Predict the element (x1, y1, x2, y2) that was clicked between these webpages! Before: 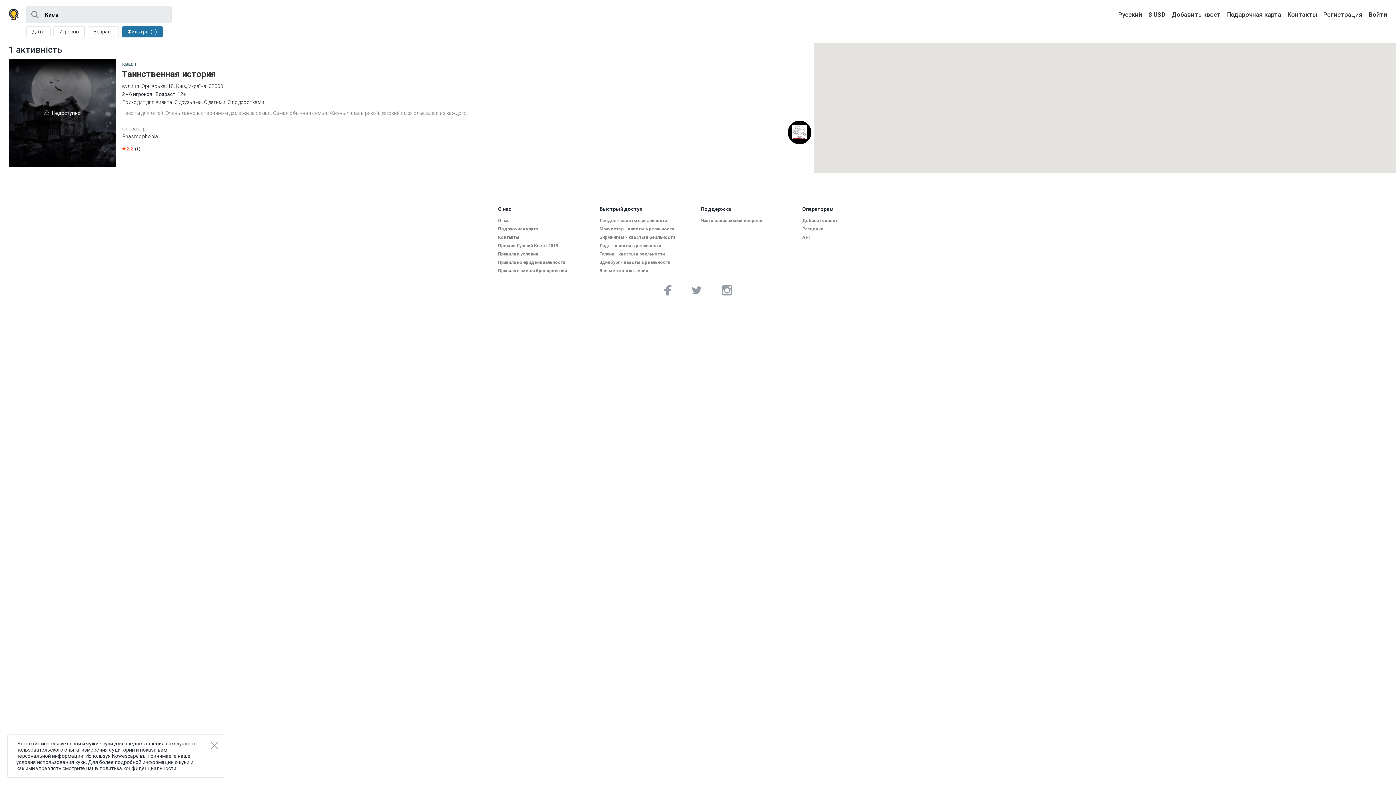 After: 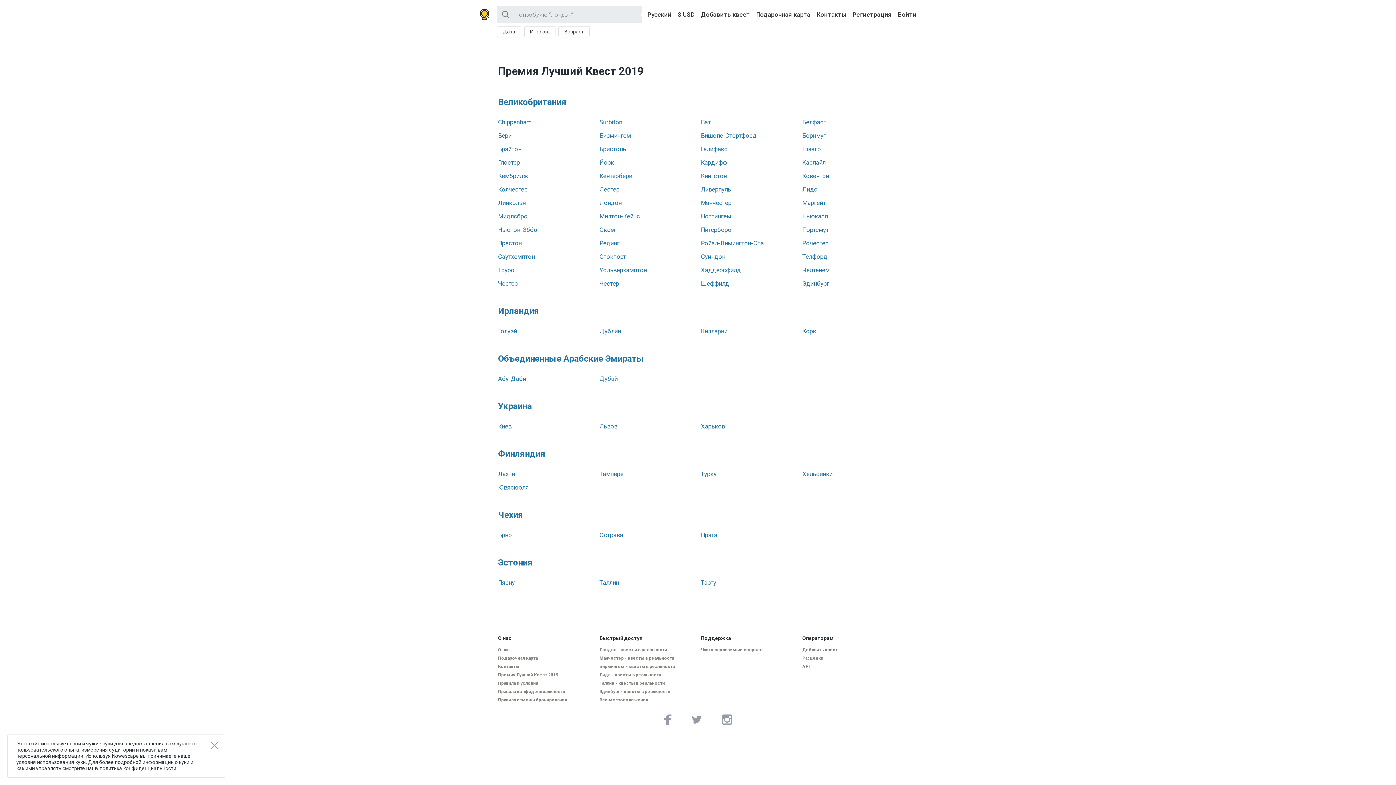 Action: bbox: (498, 243, 593, 248) label: Премия Лучший Квест 2019